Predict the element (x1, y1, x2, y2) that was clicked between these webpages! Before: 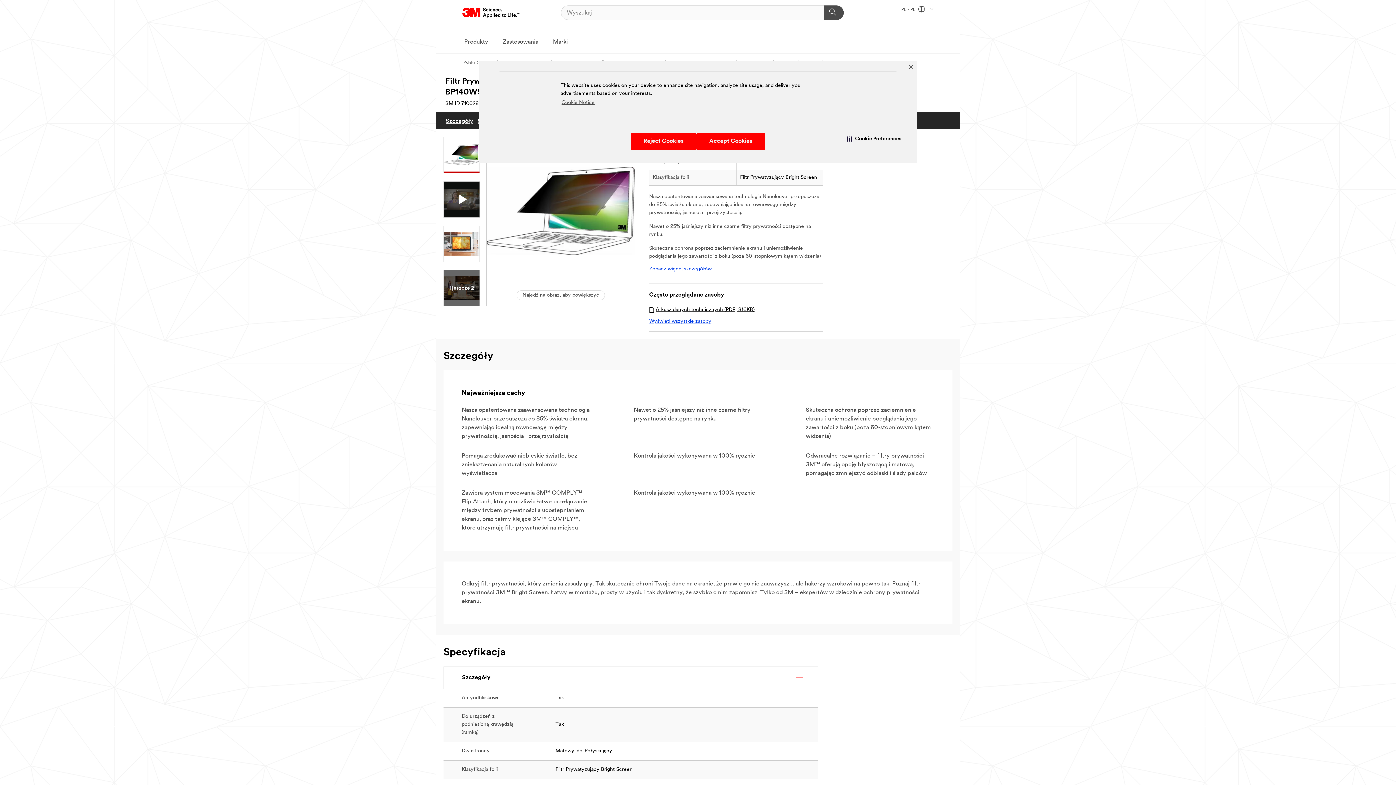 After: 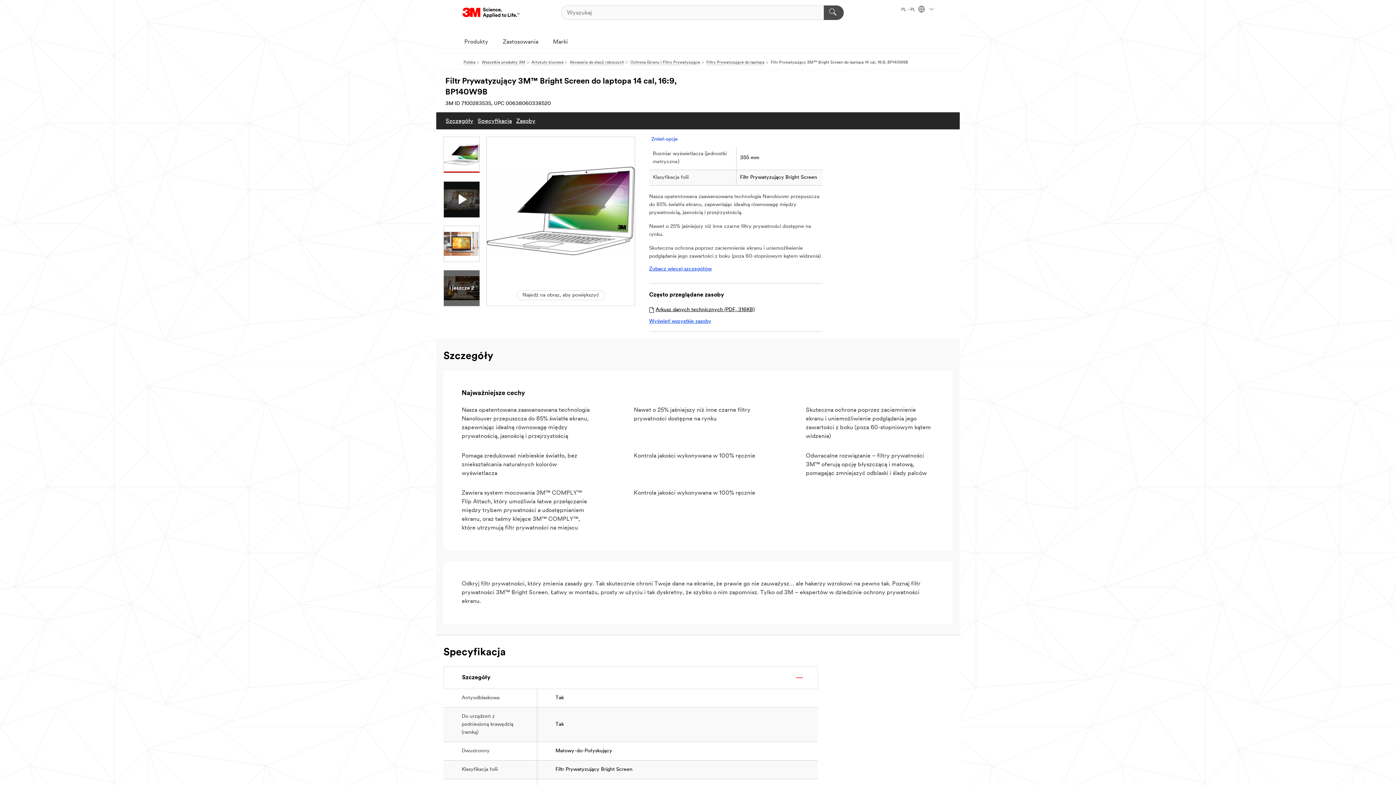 Action: label: Reject Cookies bbox: (630, 133, 696, 149)